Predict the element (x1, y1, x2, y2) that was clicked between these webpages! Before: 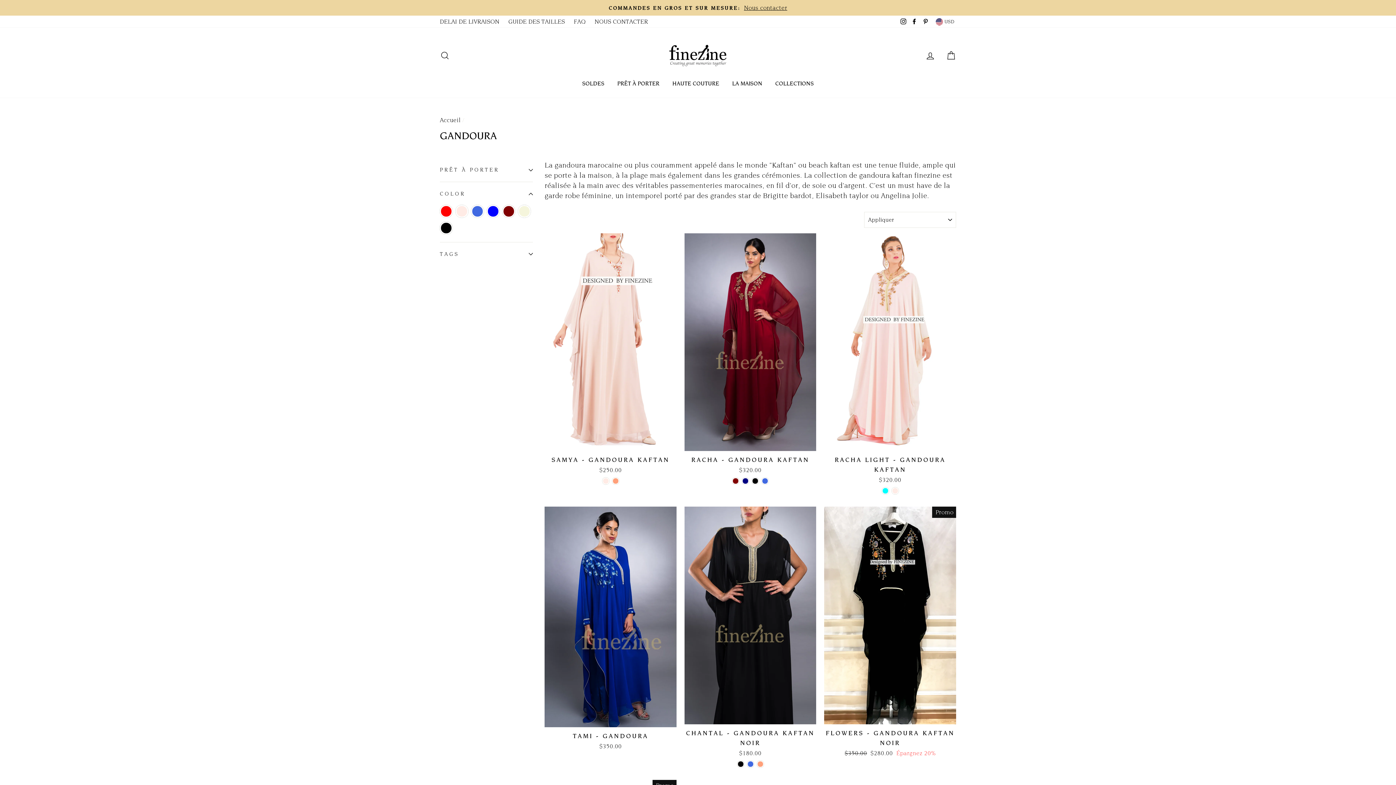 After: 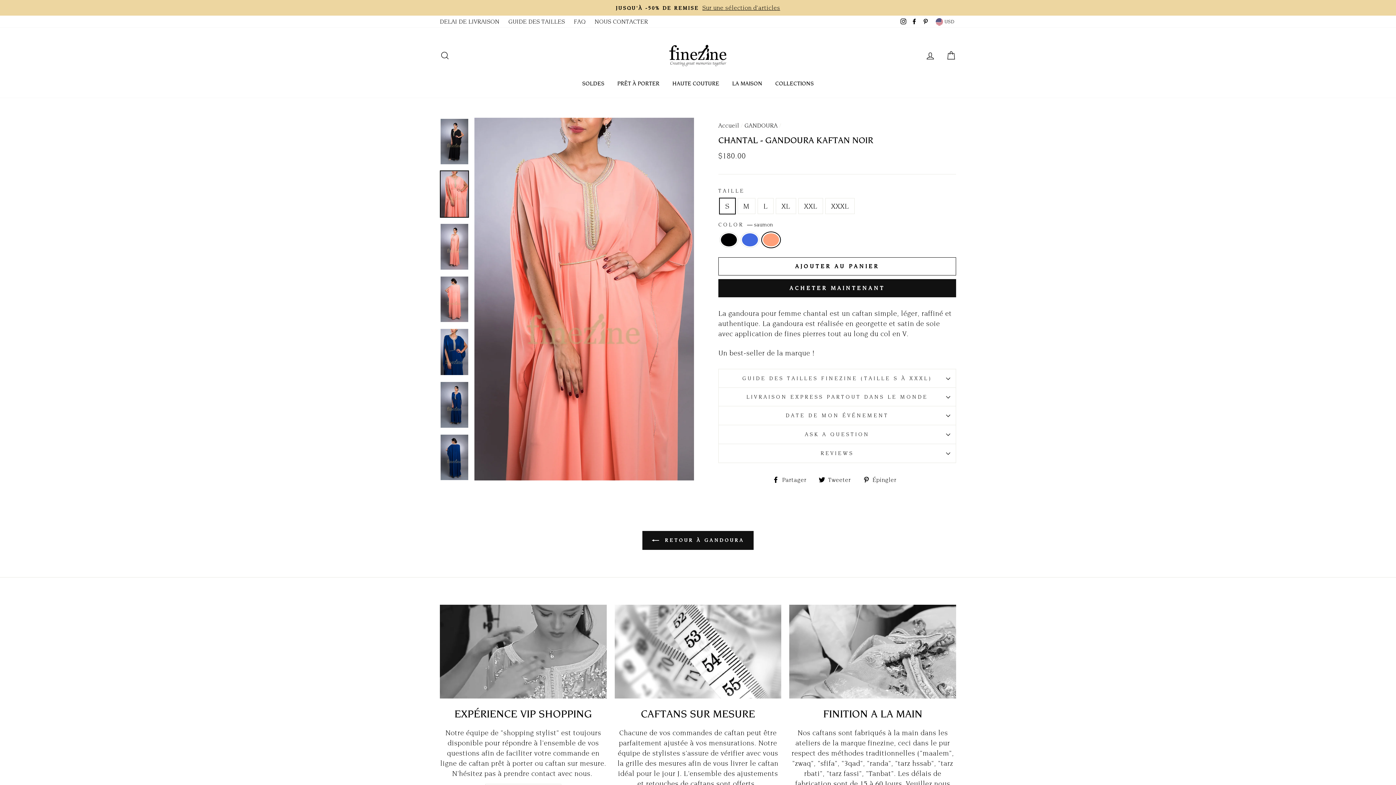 Action: bbox: (756, 761, 763, 768)